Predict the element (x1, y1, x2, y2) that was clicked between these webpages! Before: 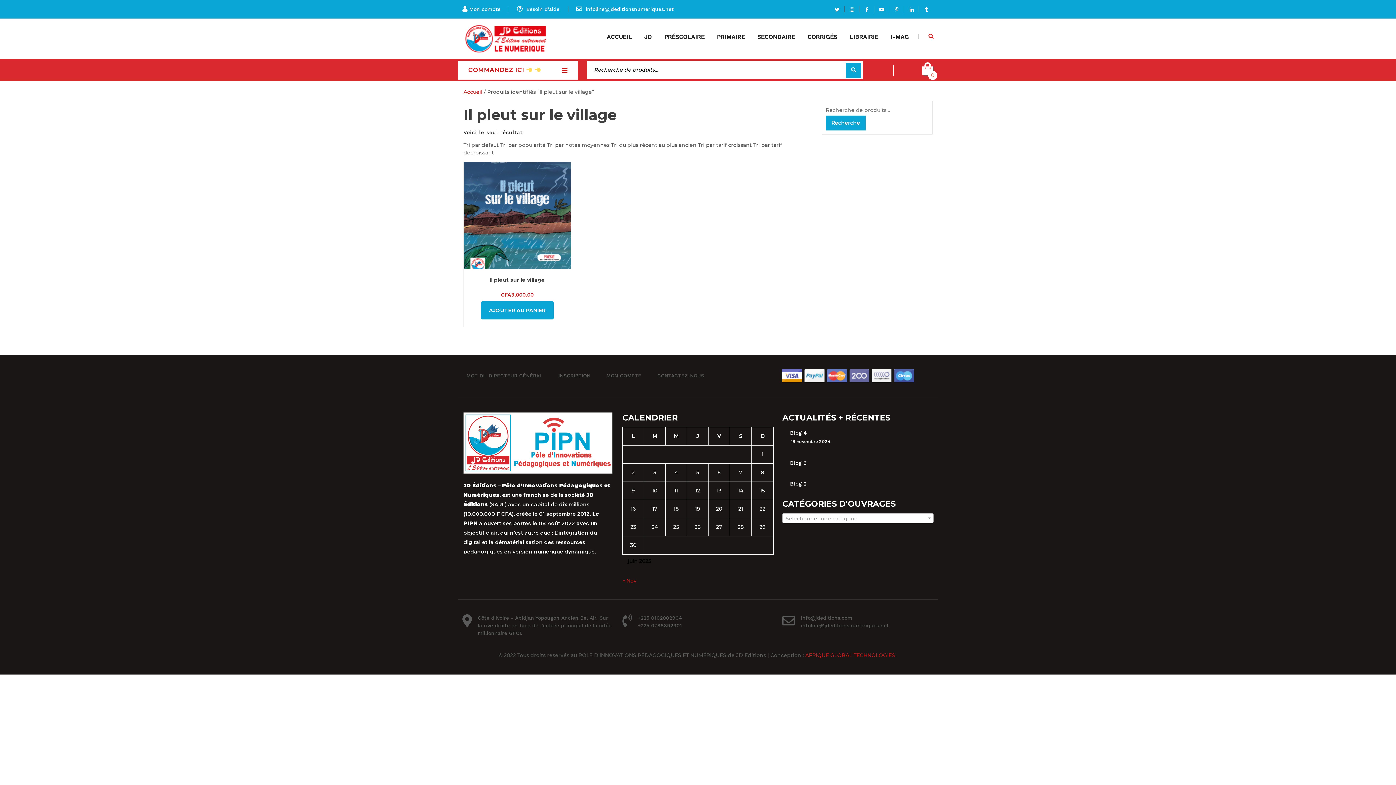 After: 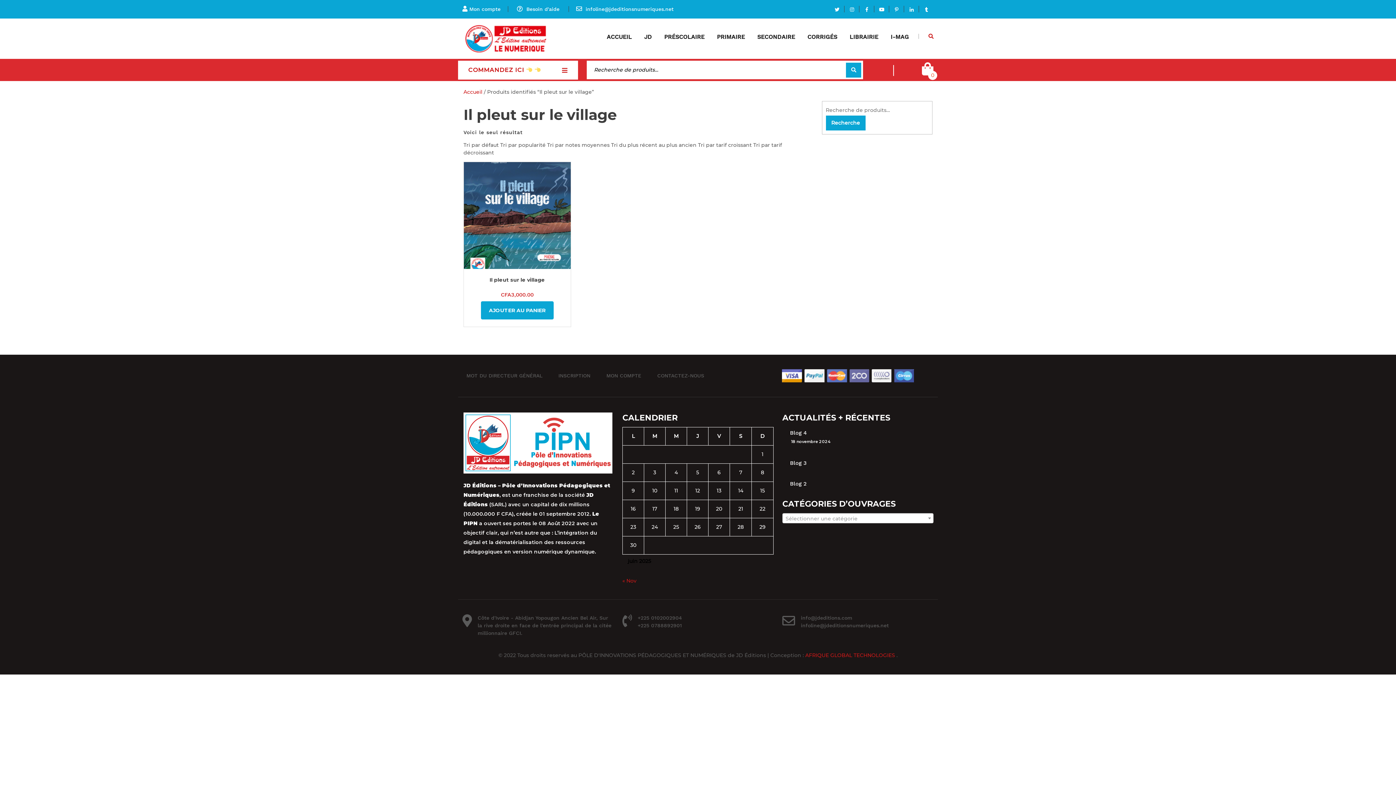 Action: bbox: (861, 5, 874, 12)